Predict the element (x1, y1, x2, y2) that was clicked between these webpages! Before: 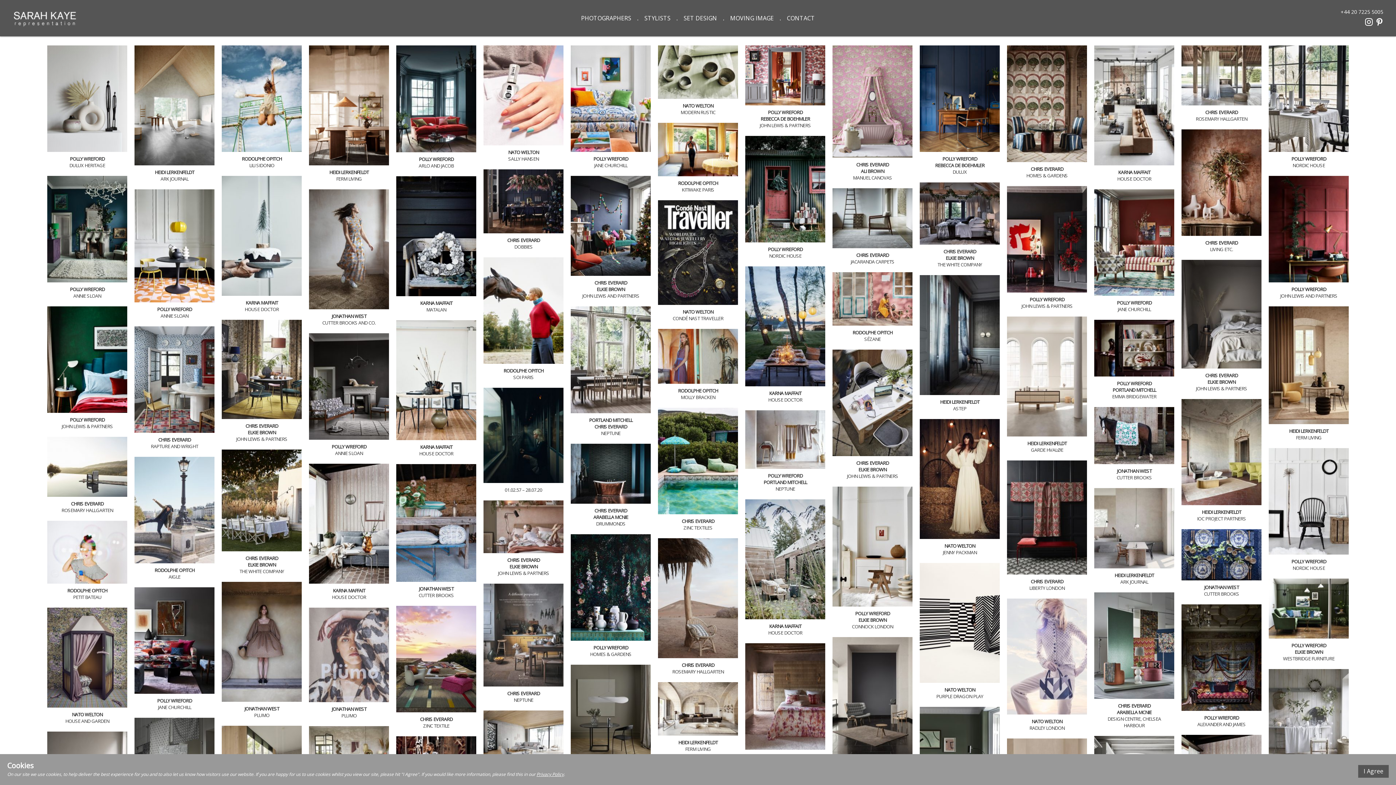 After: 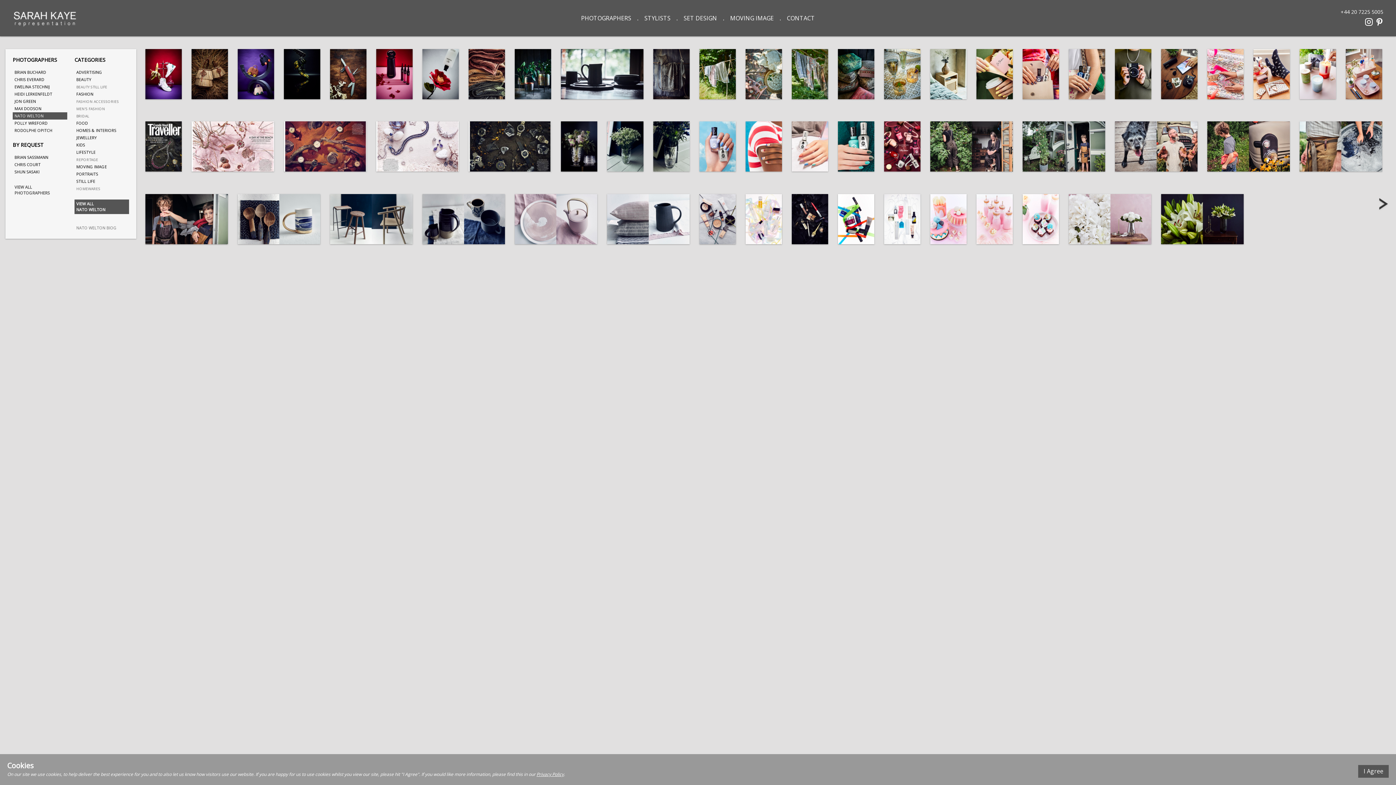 Action: bbox: (508, 149, 538, 155) label: NATO WELTON